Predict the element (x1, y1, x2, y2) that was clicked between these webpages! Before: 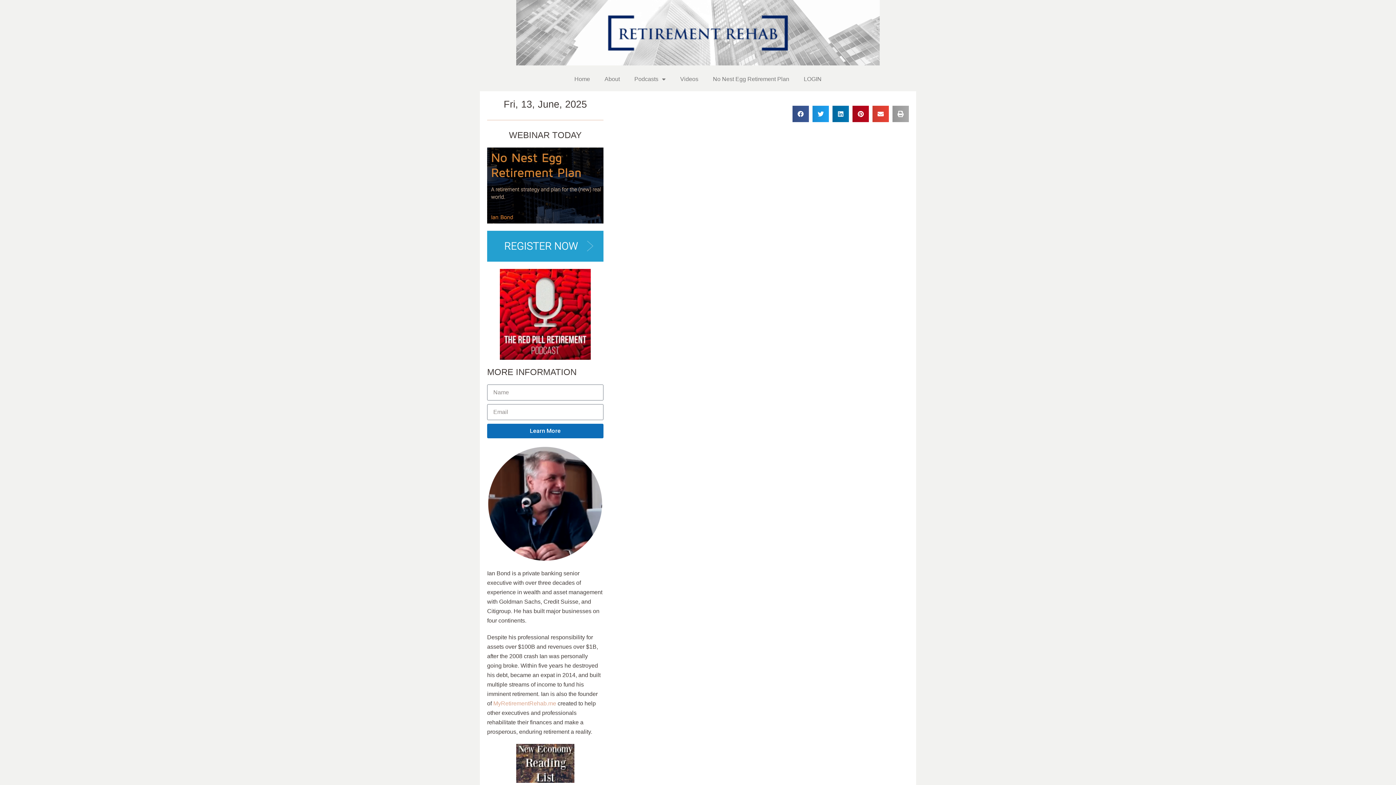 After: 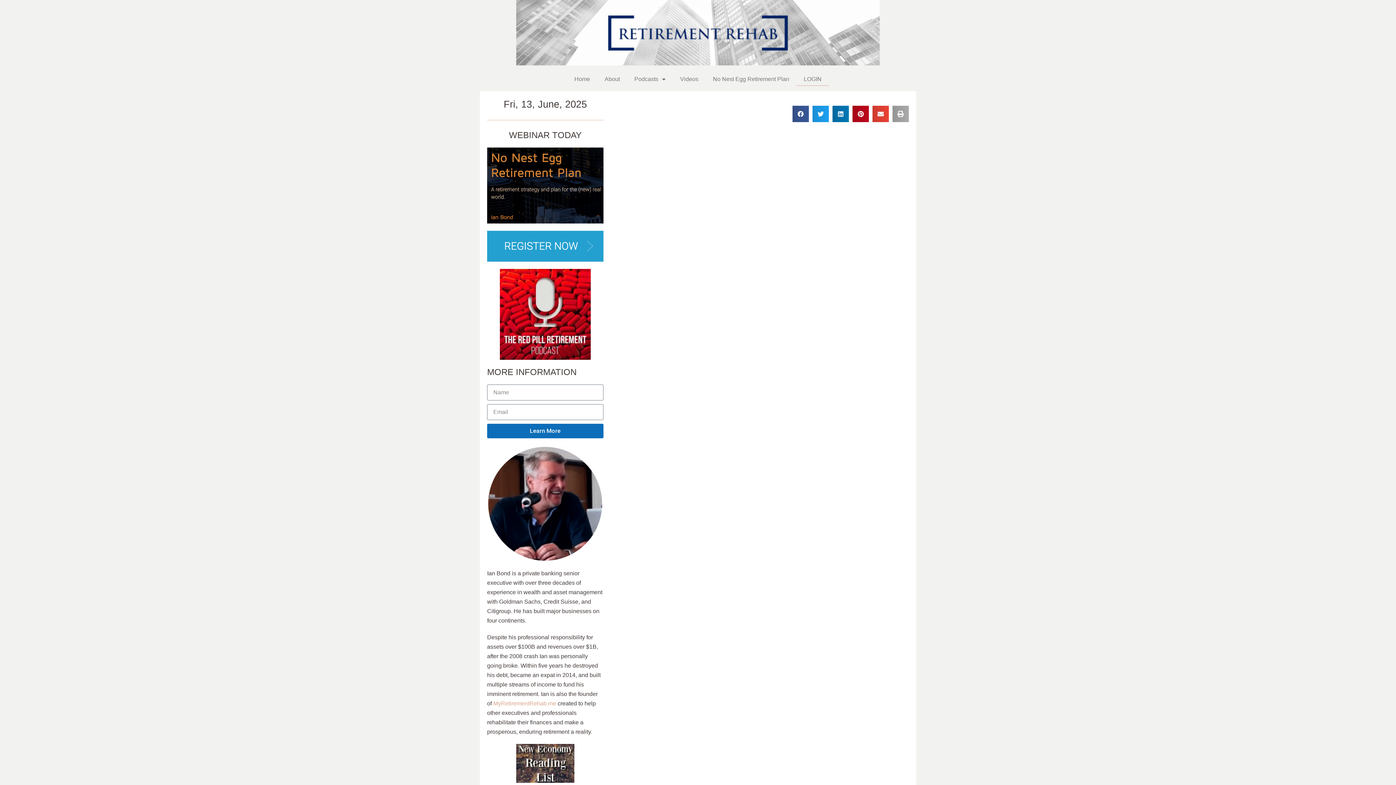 Action: bbox: (796, 72, 829, 85) label: LOGIN